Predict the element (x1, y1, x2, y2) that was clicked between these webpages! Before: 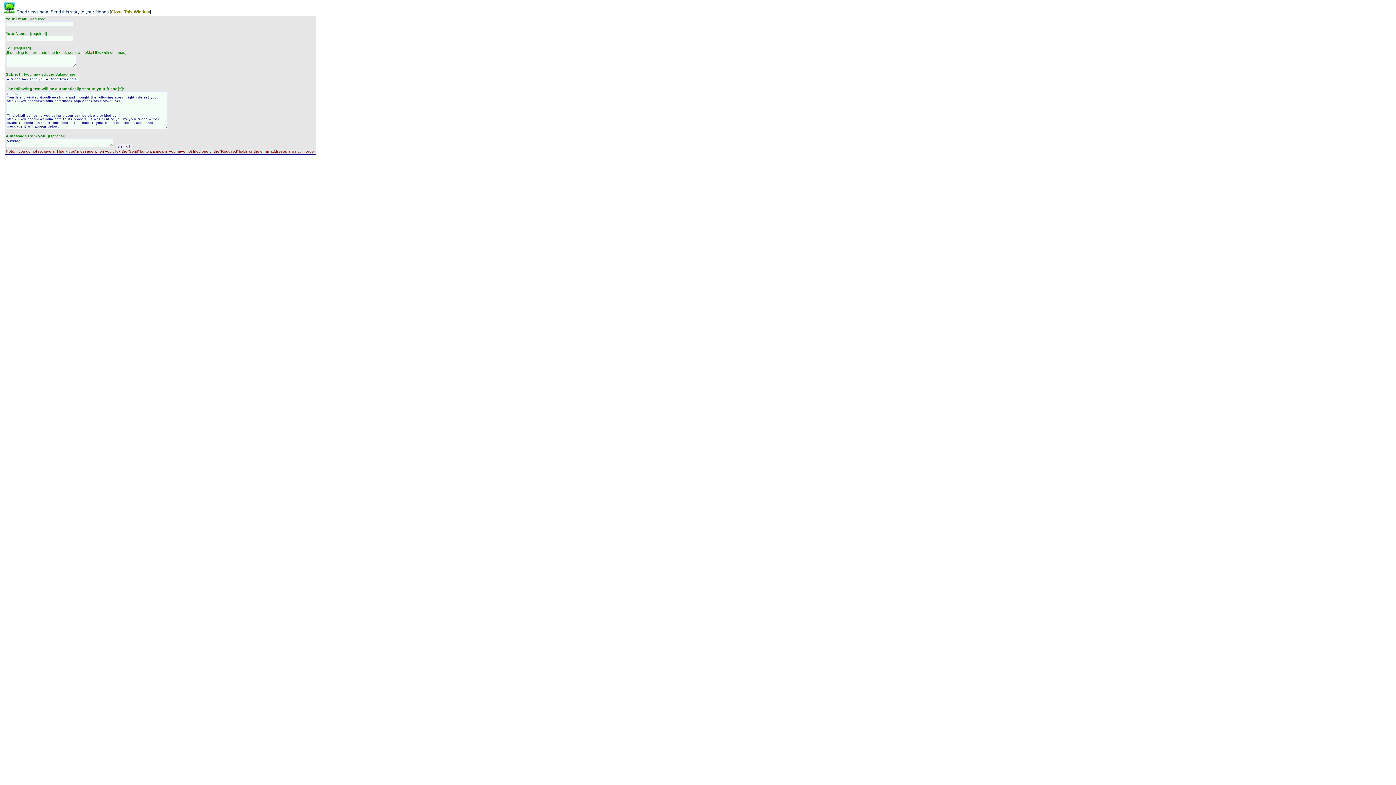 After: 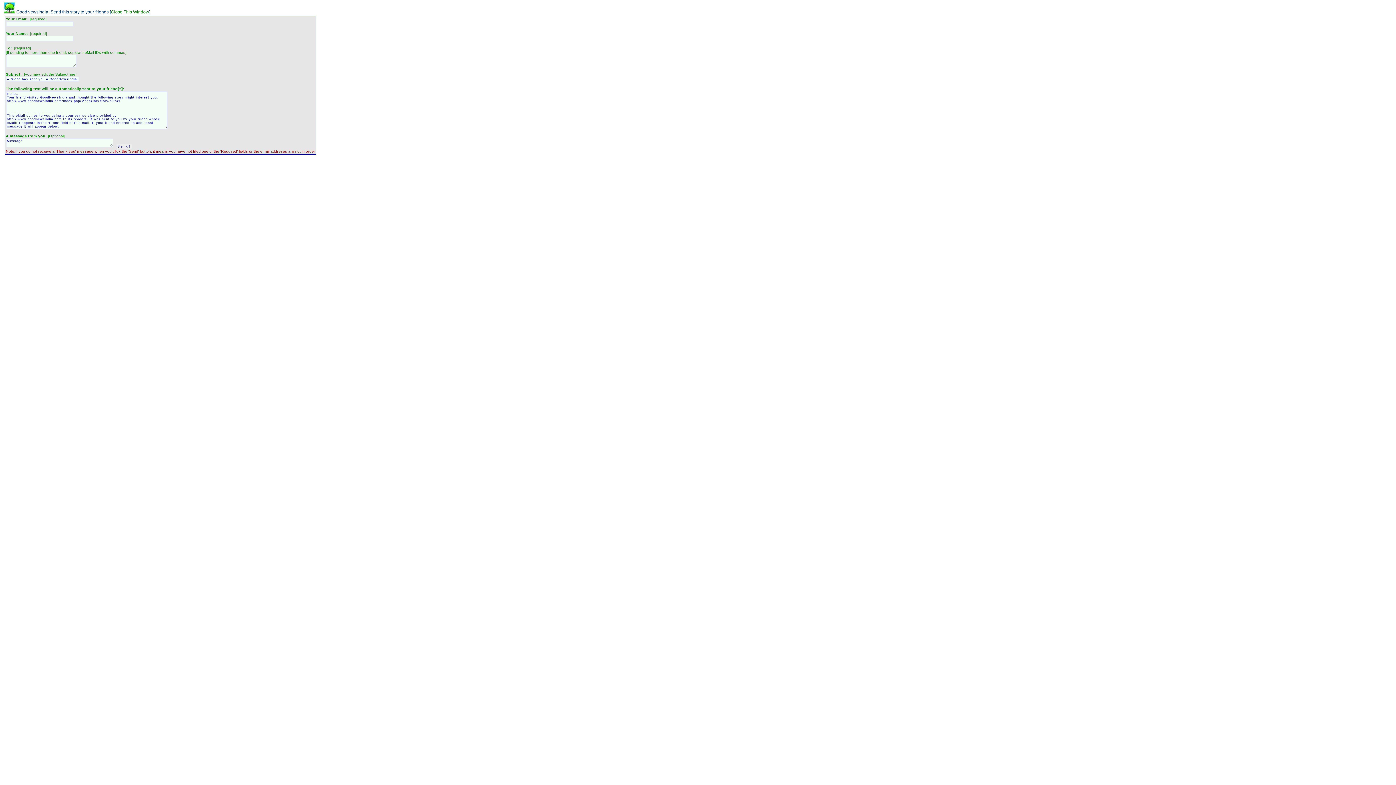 Action: label: Close This Window bbox: (110, 9, 149, 14)